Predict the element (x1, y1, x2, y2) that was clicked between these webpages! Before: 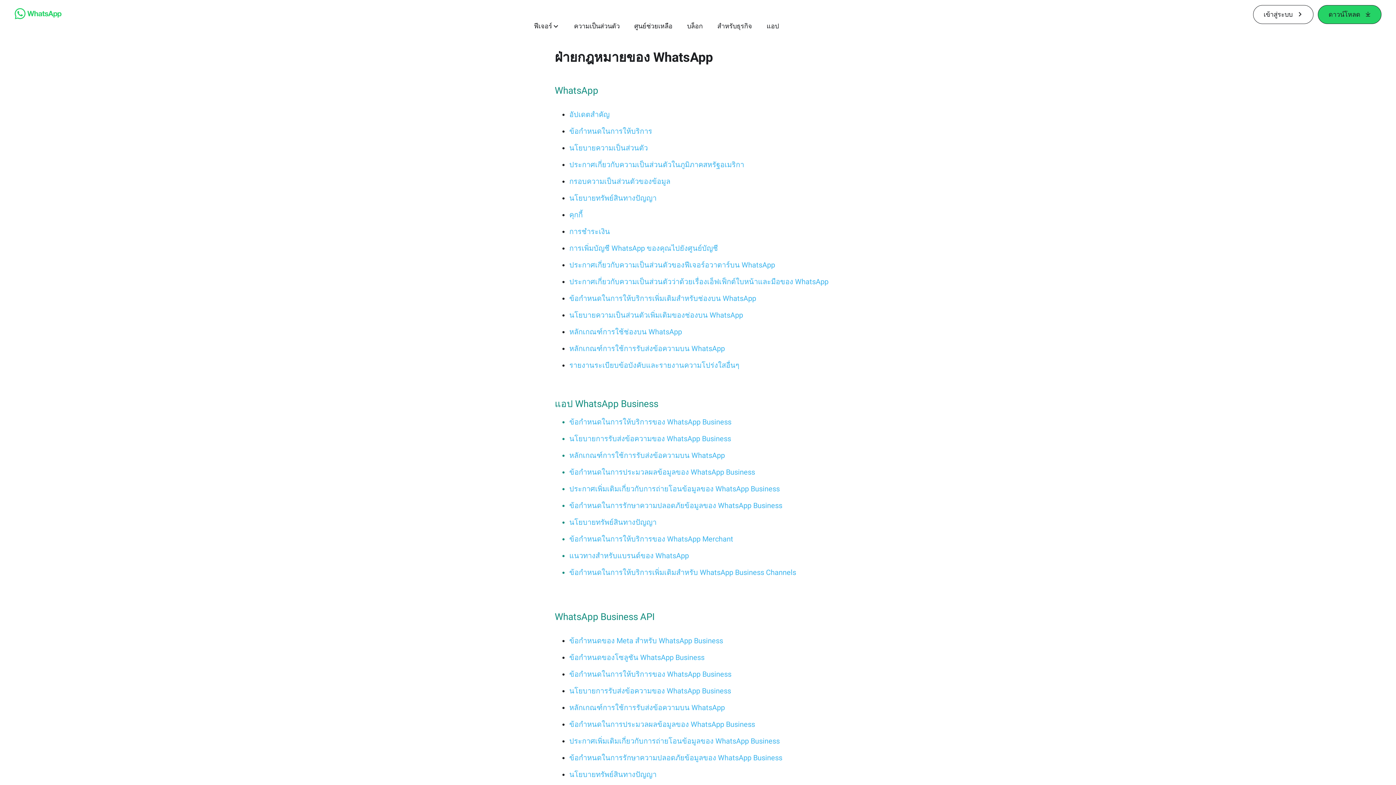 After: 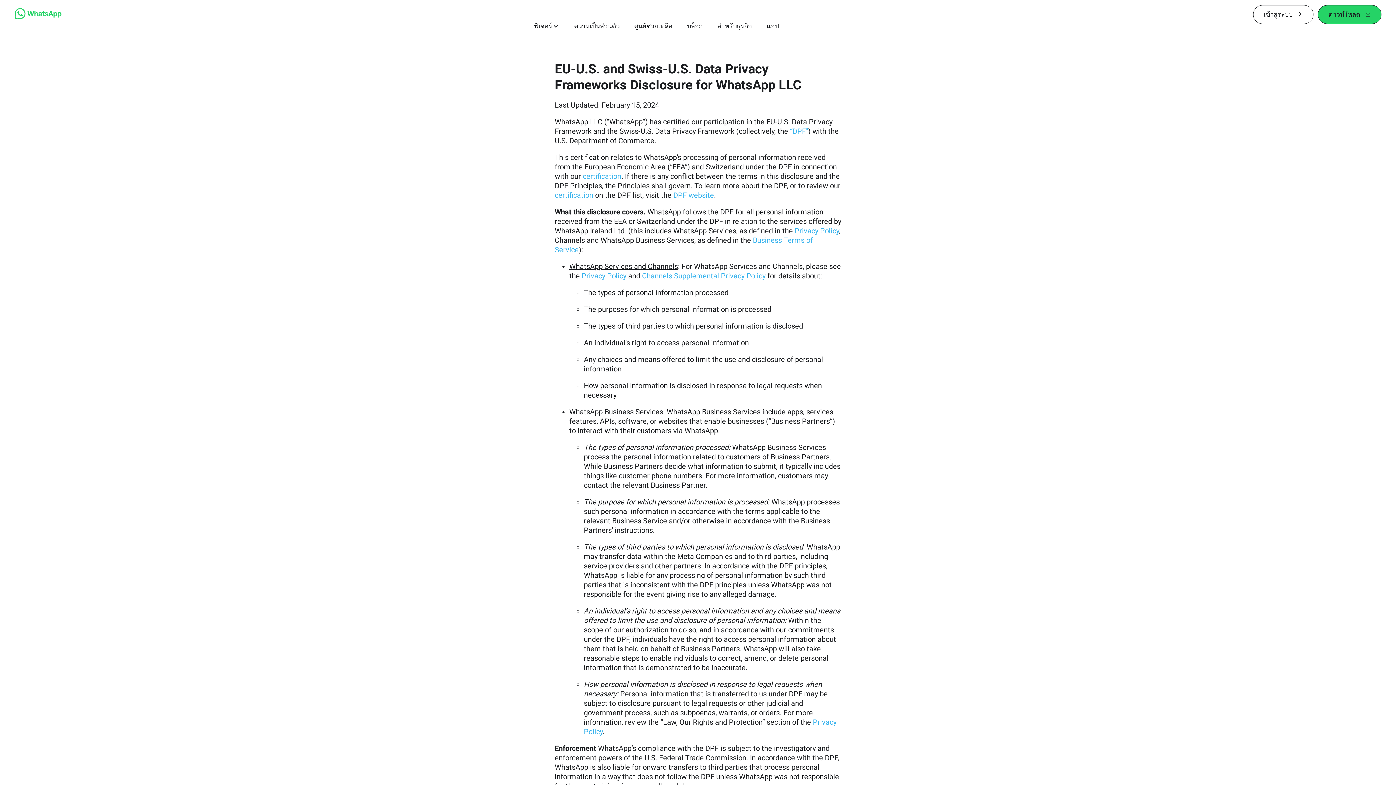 Action: label: กรอบความเป็นส่วนตัวของข้อมูล bbox: (569, 177, 670, 185)